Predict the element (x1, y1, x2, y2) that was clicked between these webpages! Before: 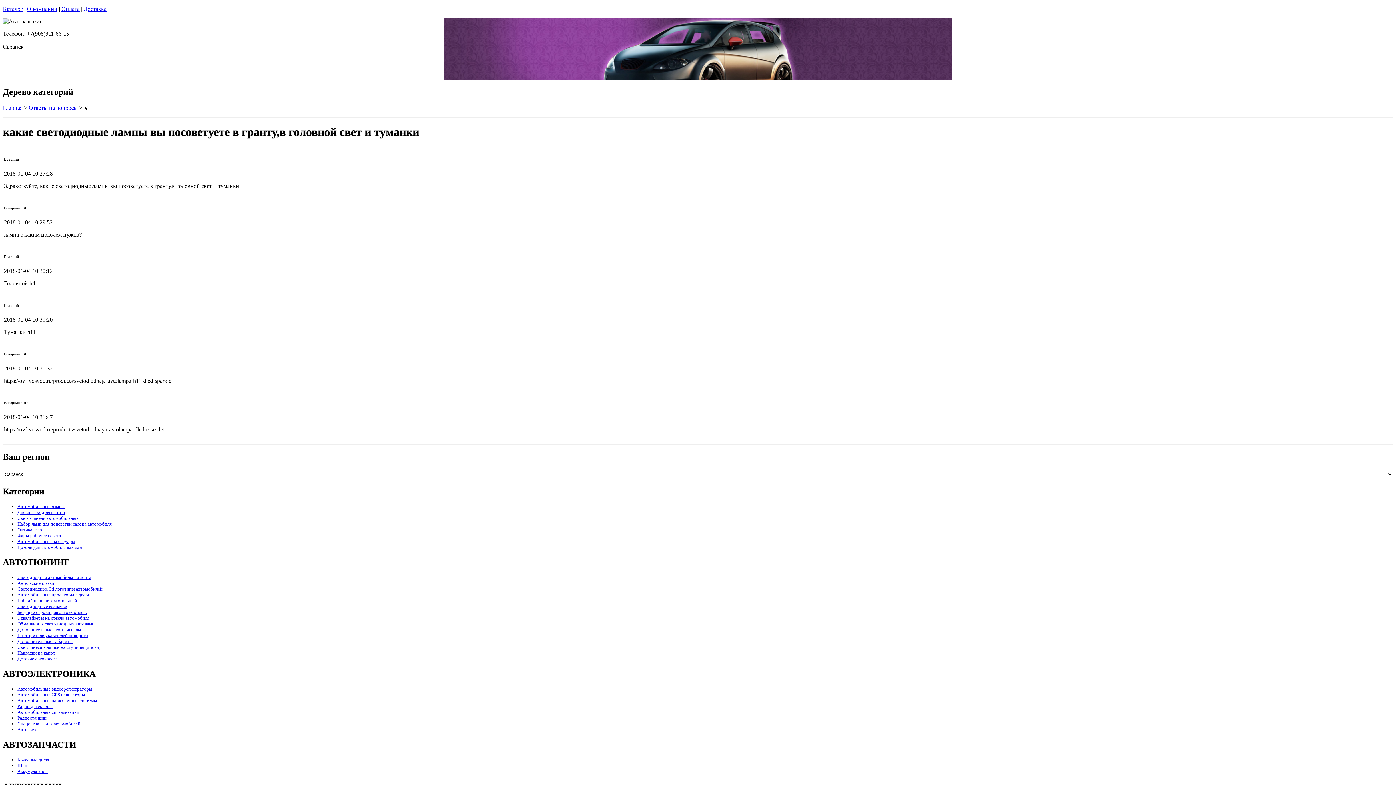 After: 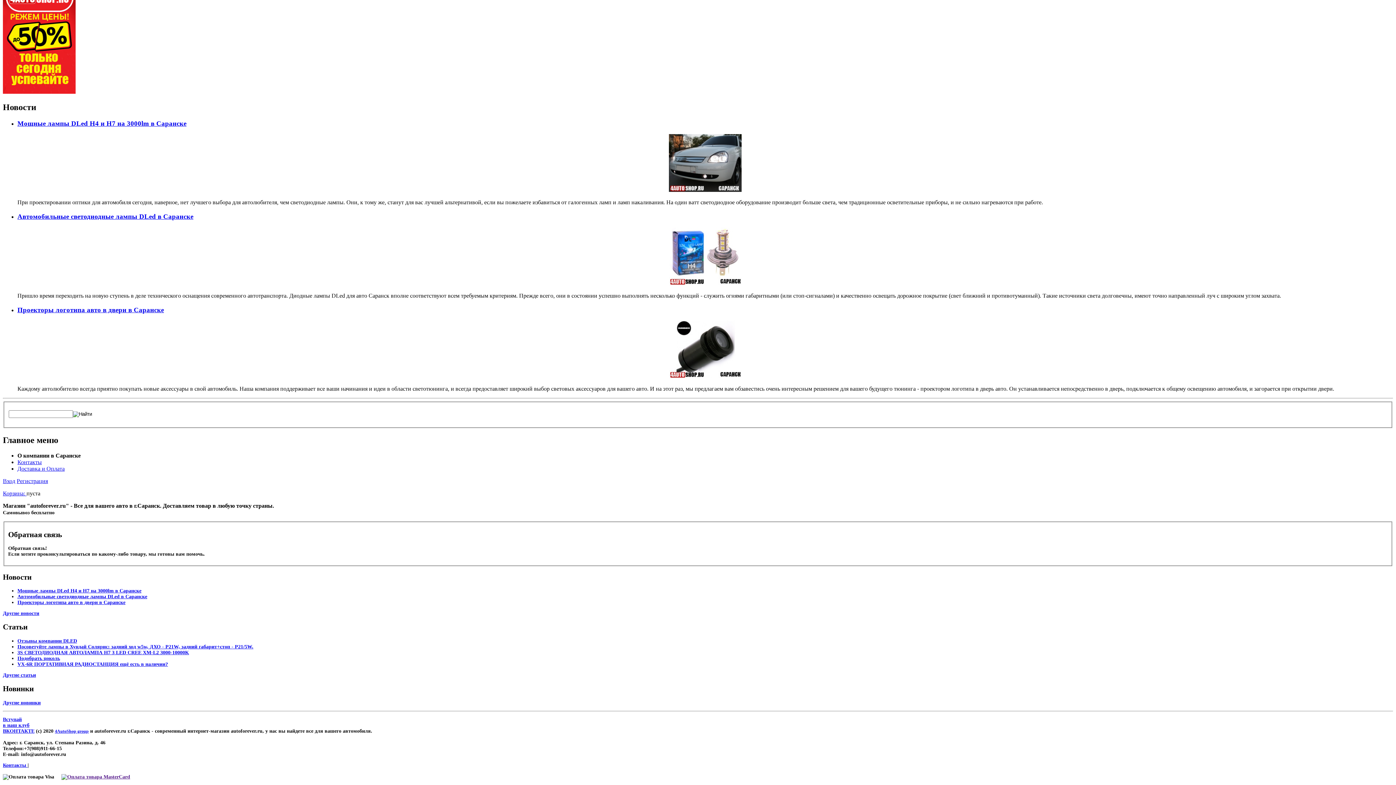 Action: bbox: (61, 5, 79, 12) label: Оплата